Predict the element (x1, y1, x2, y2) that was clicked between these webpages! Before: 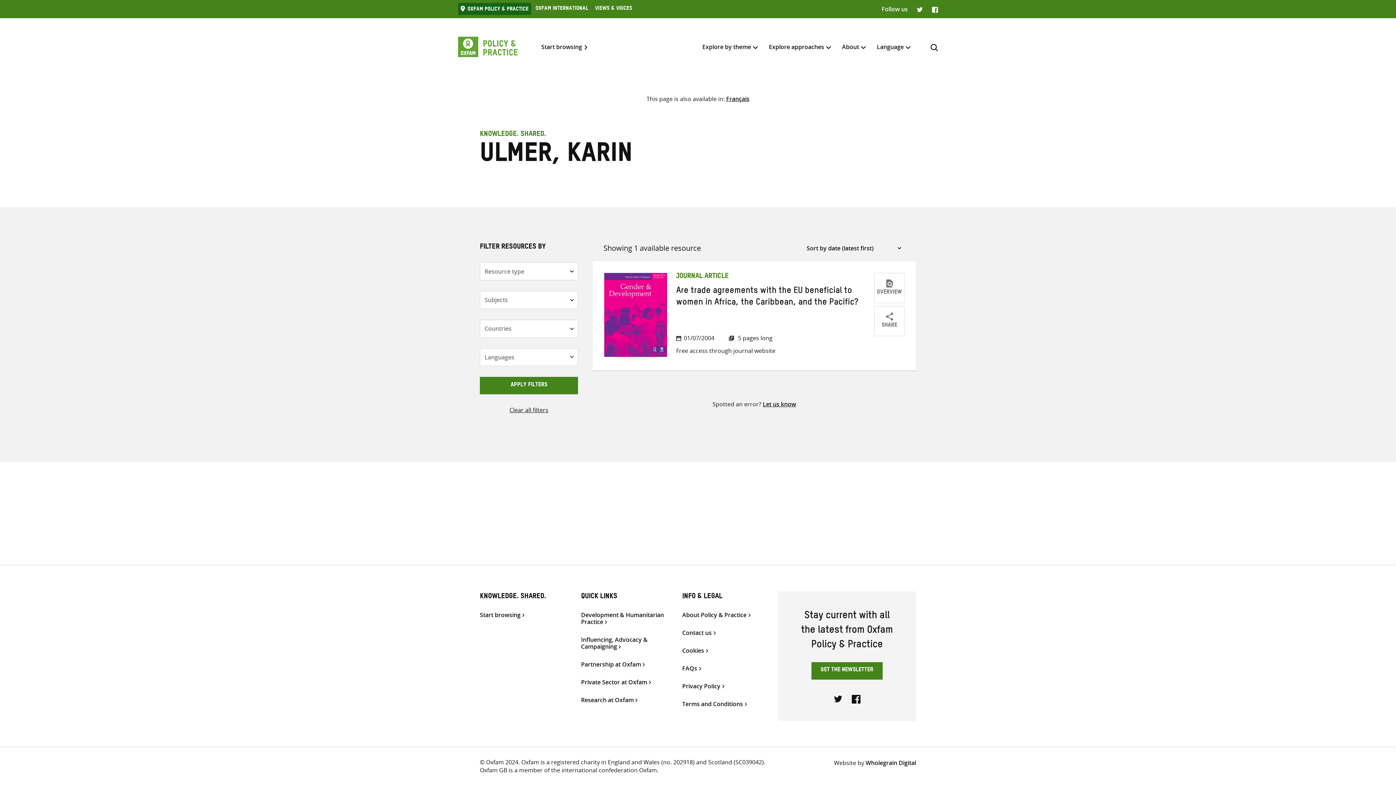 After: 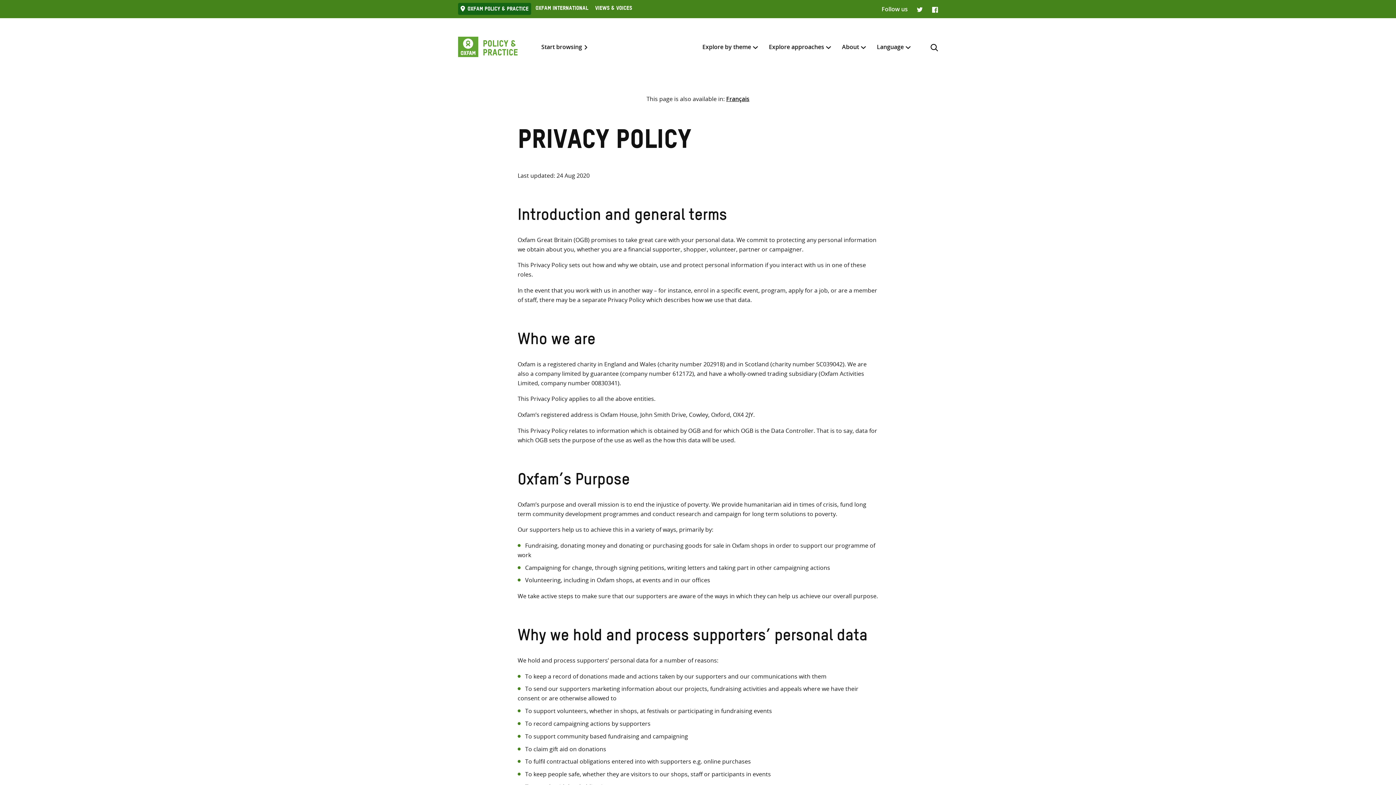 Action: label: Privacy Policy bbox: (682, 683, 769, 690)